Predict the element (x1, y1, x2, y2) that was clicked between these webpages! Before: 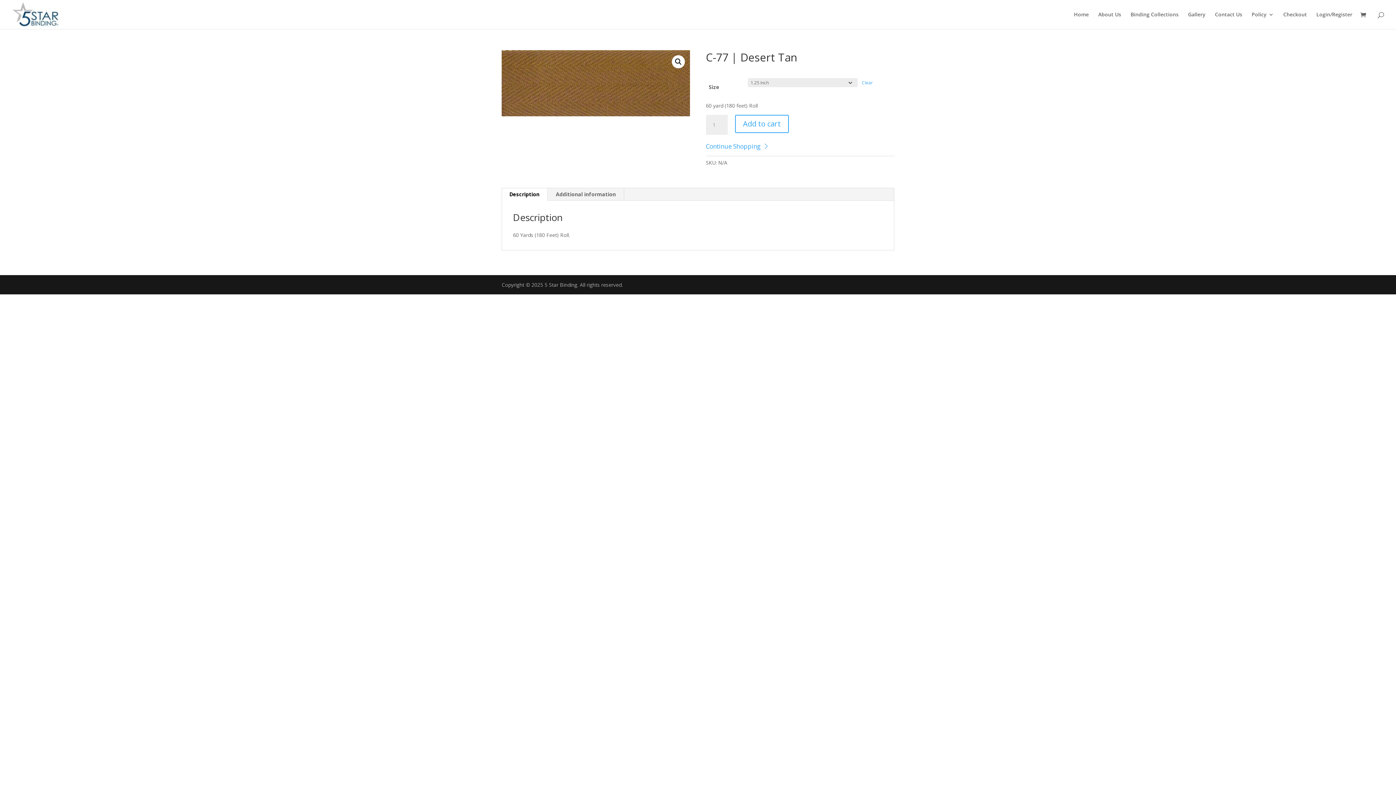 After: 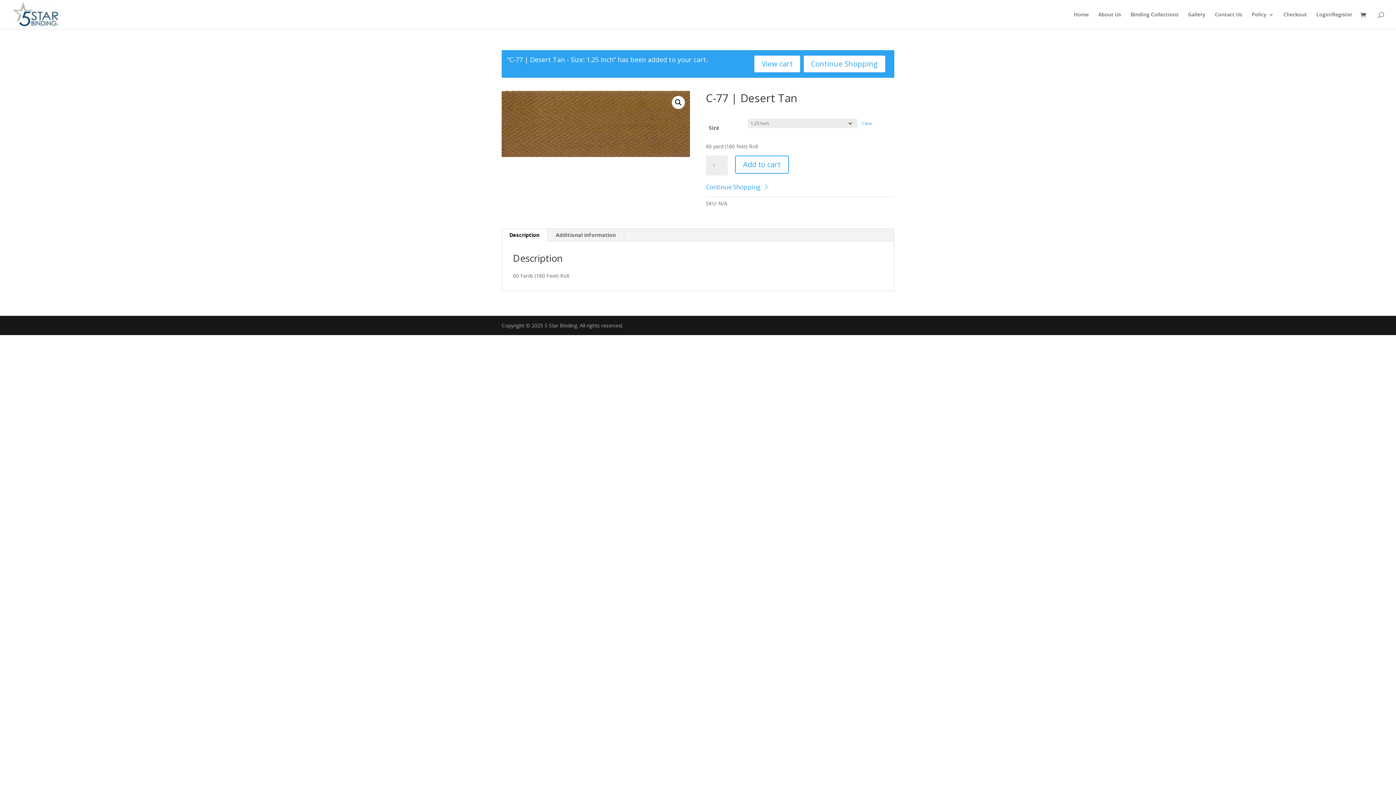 Action: bbox: (735, 114, 789, 133) label: Add to cart